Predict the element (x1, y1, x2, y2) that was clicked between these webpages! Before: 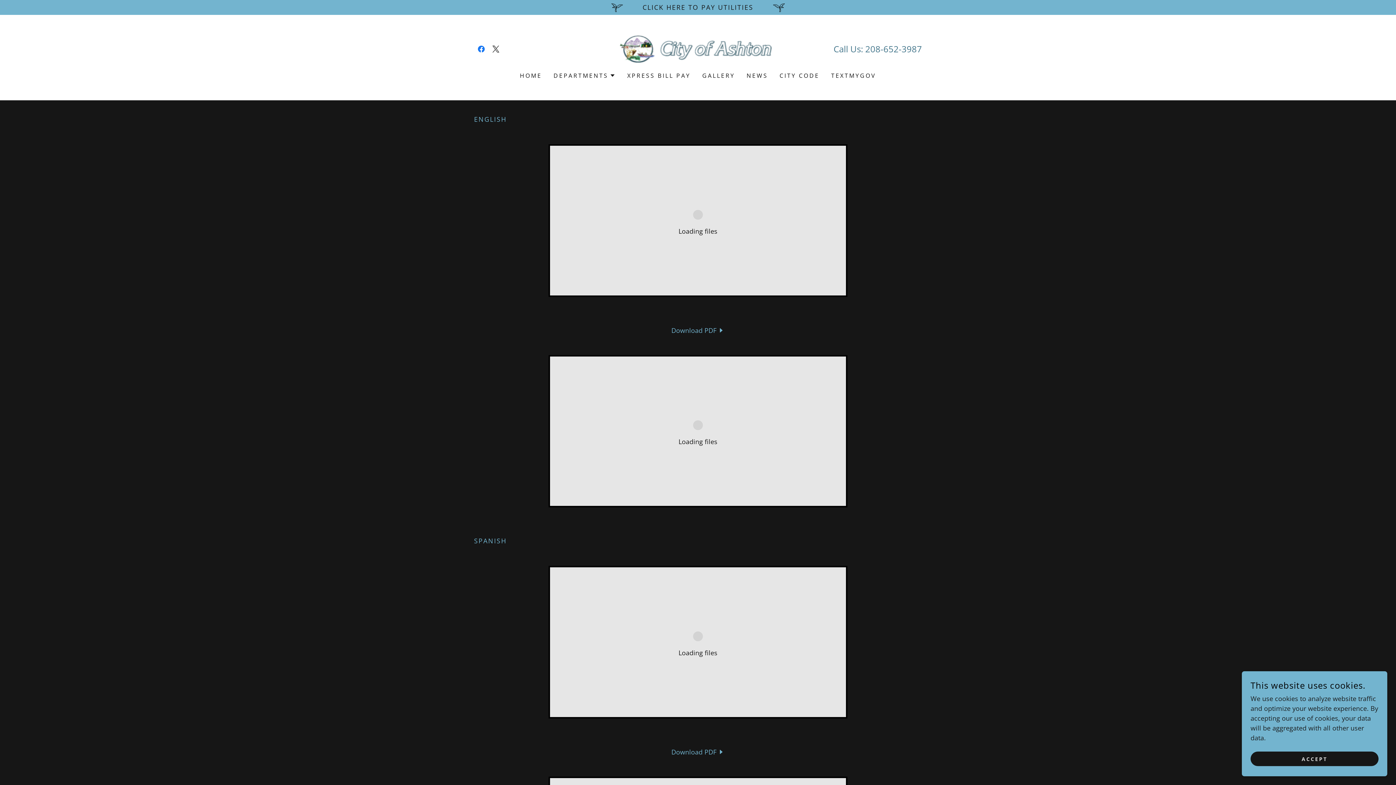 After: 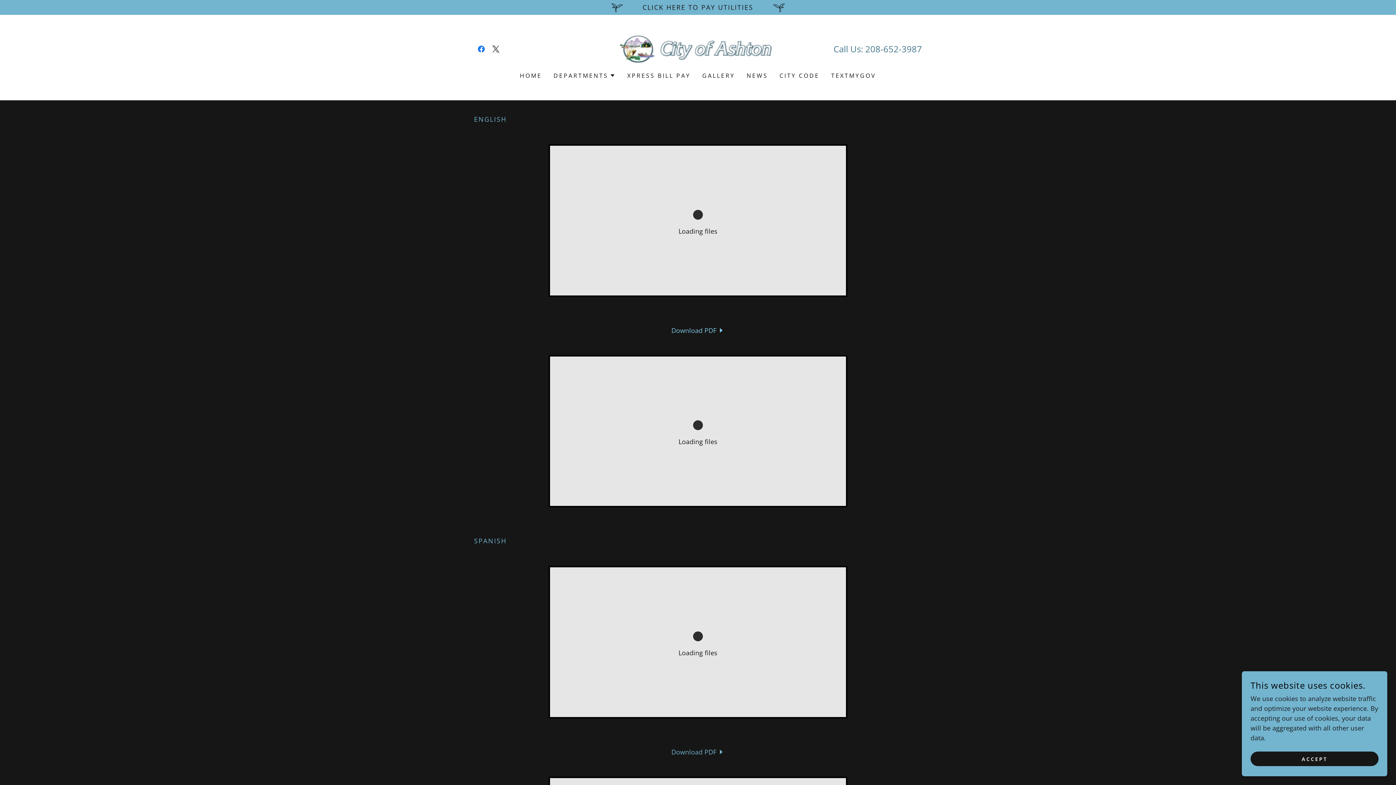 Action: bbox: (671, 326, 724, 334) label: Download PDF